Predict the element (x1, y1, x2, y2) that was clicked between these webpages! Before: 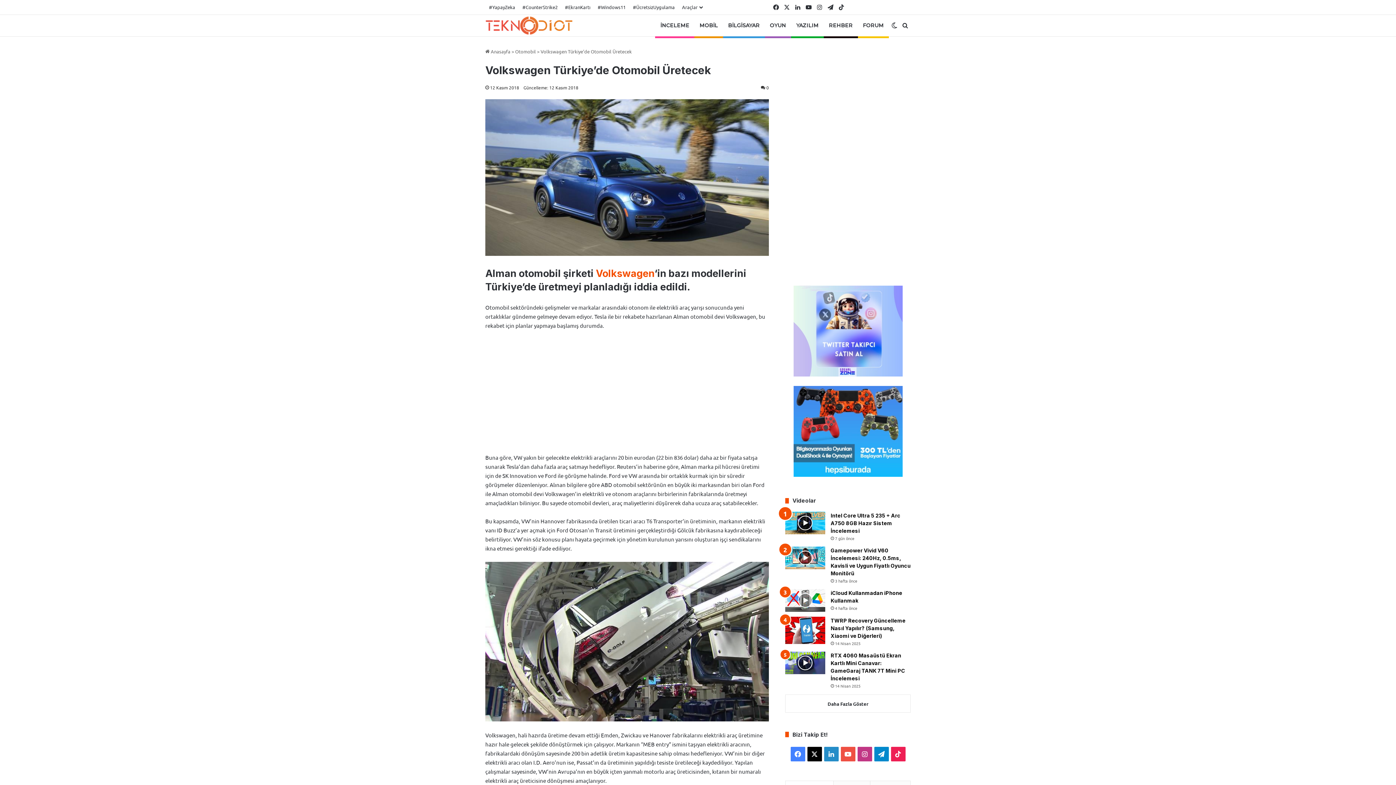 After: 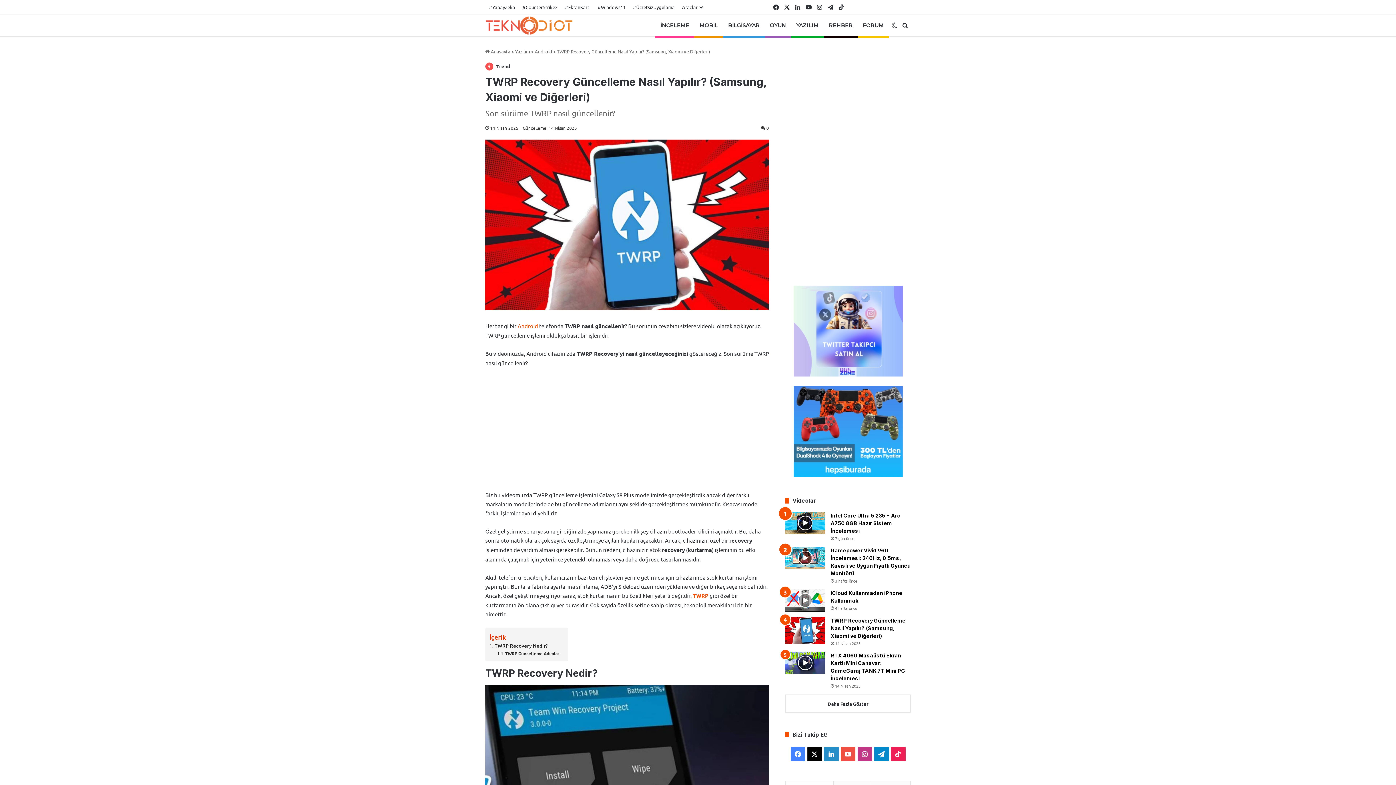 Action: label: TWRP Recovery Güncelleme Nasıl Yapılır? (Samsung, Xiaomi ve Diğerleri) bbox: (830, 617, 905, 639)